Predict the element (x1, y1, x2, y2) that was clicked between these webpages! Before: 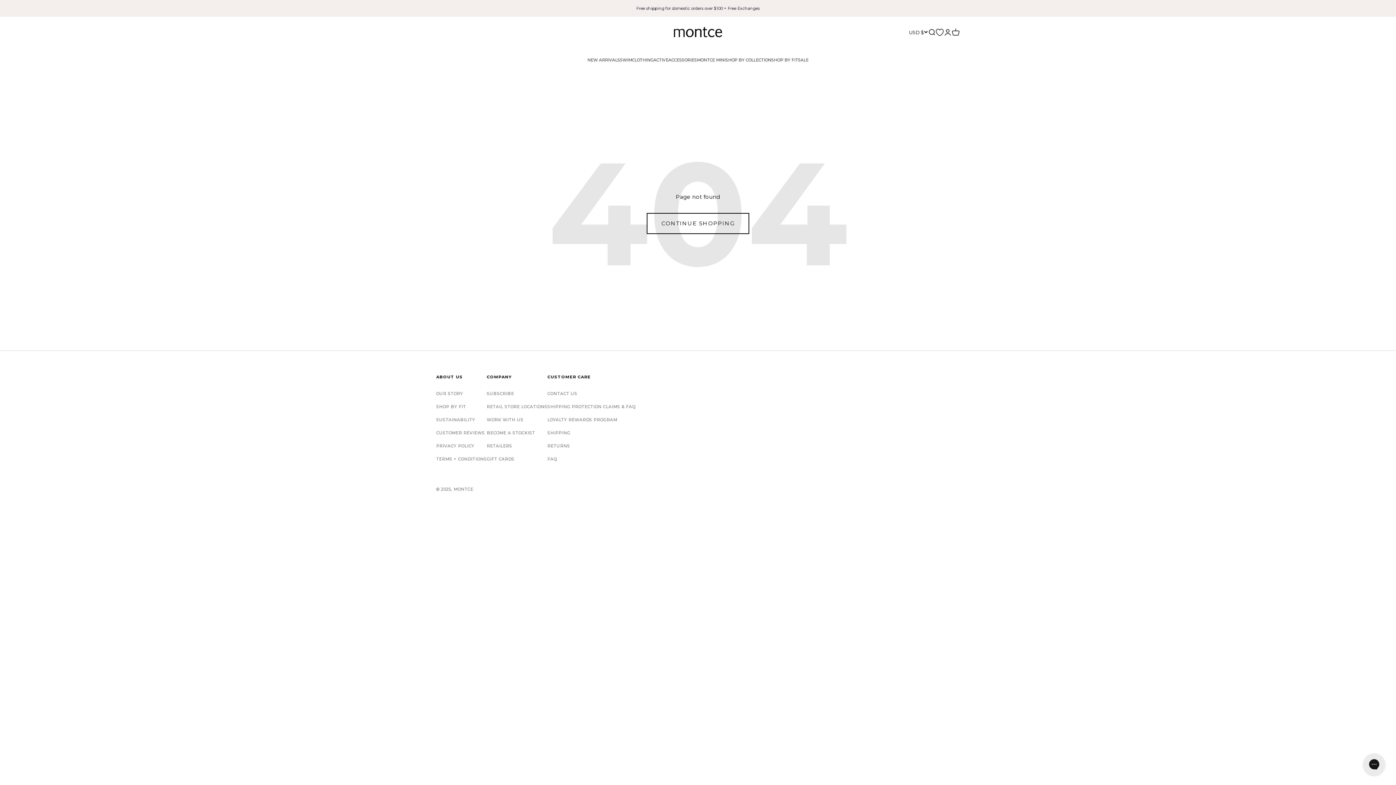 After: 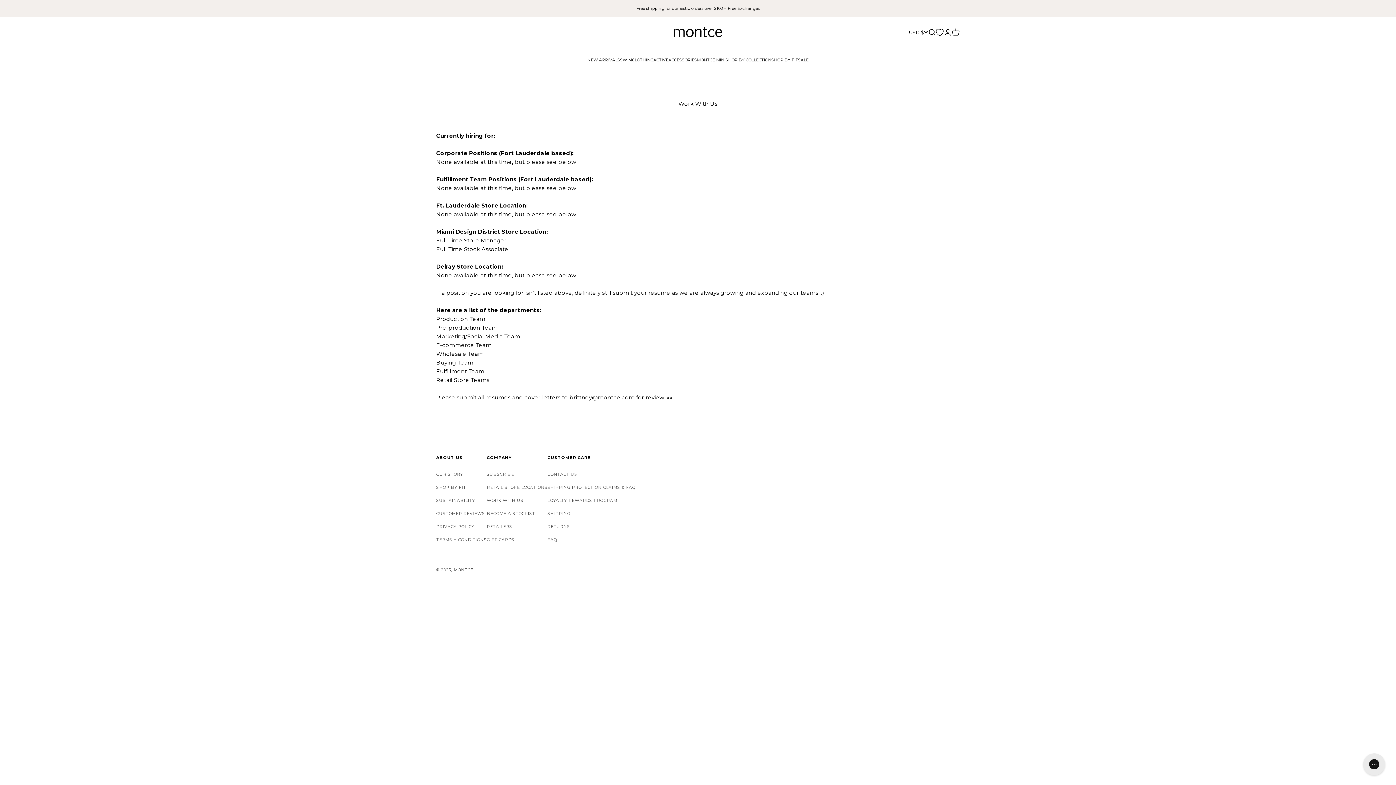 Action: bbox: (486, 417, 523, 423) label: WORK WITH US